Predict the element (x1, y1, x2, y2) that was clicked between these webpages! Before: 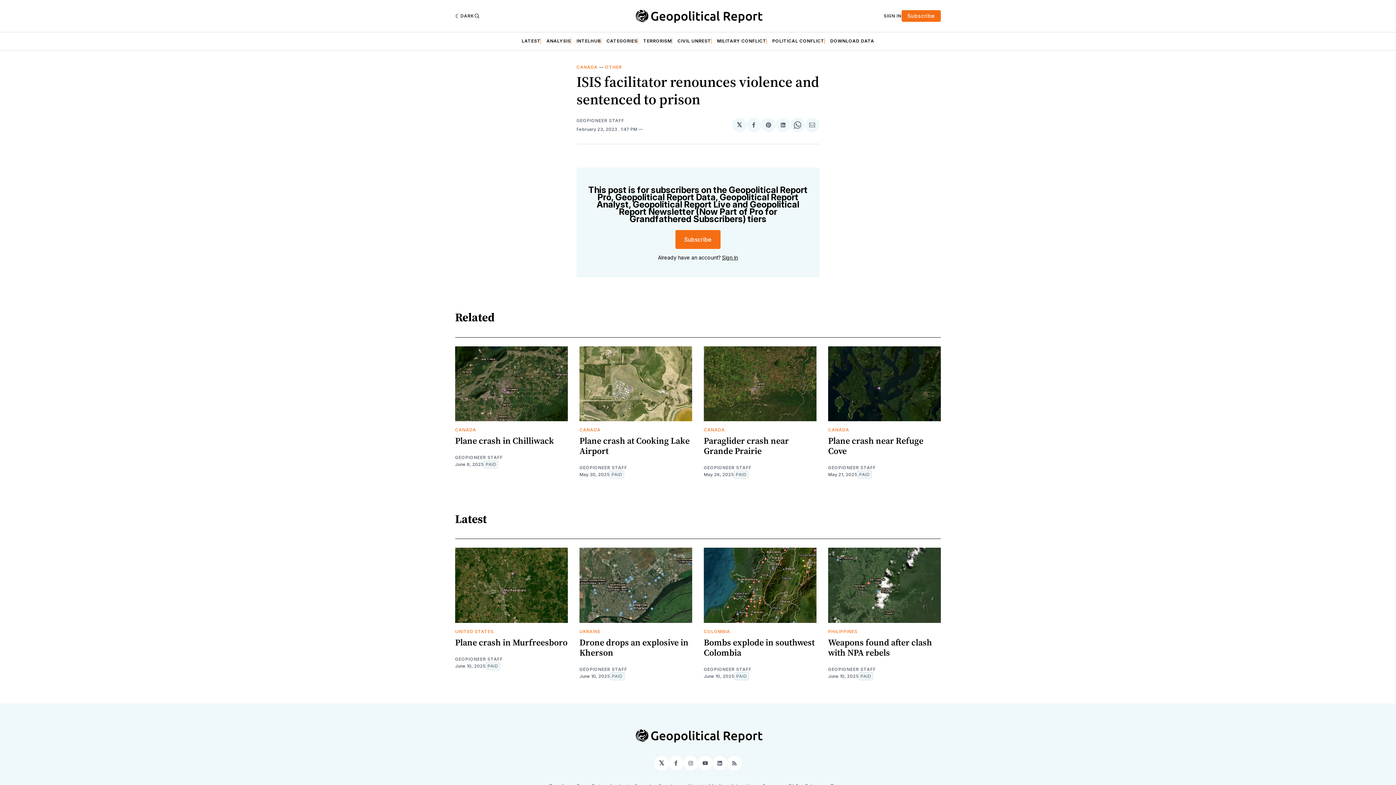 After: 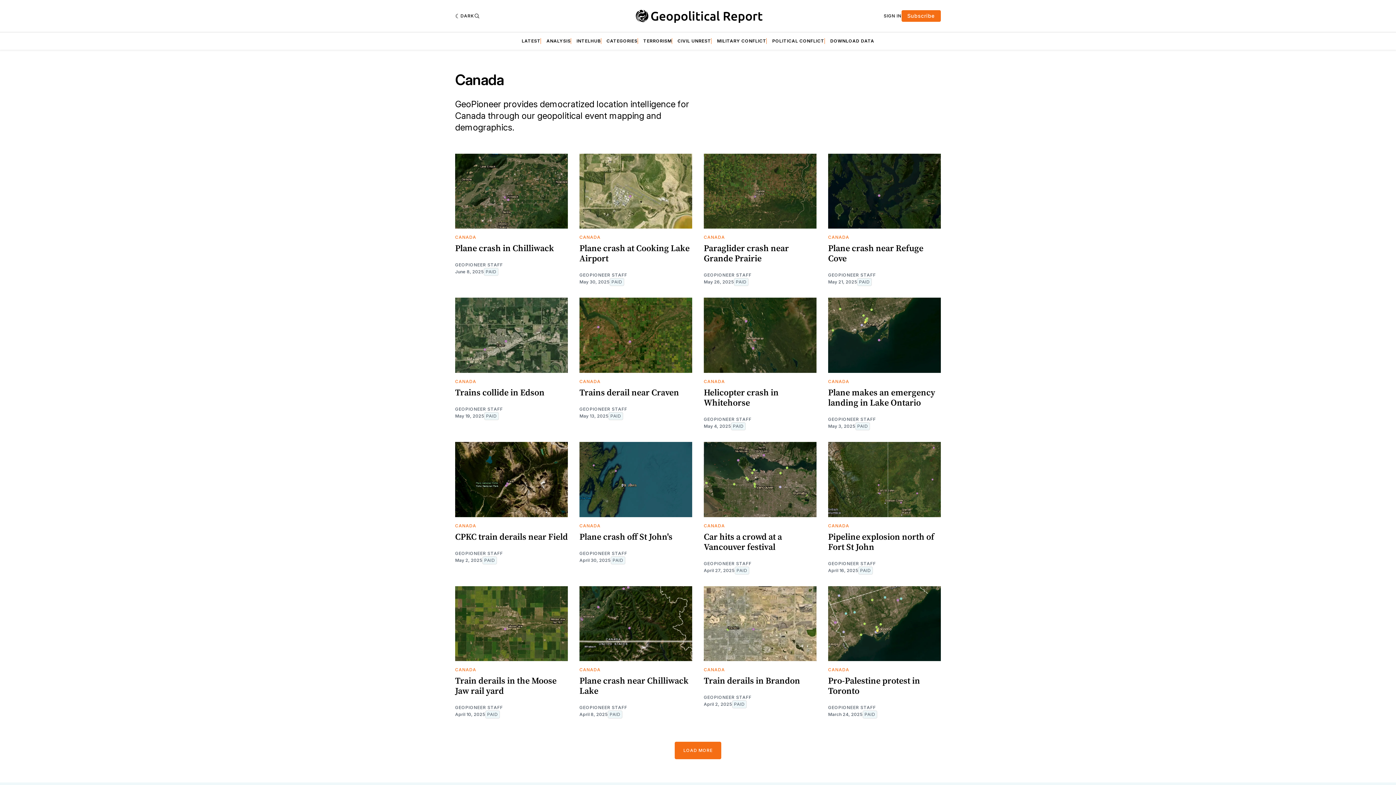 Action: label: CANADA bbox: (828, 427, 849, 432)